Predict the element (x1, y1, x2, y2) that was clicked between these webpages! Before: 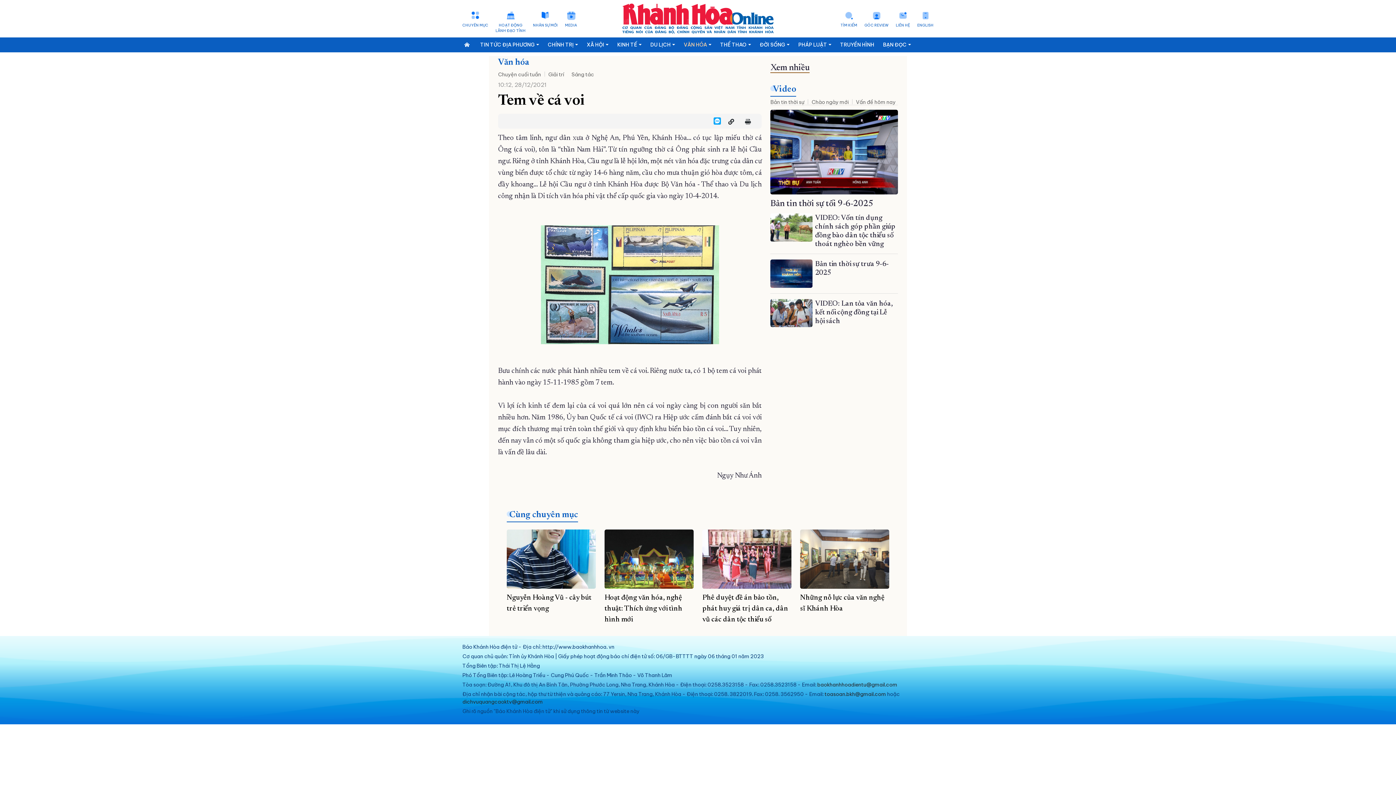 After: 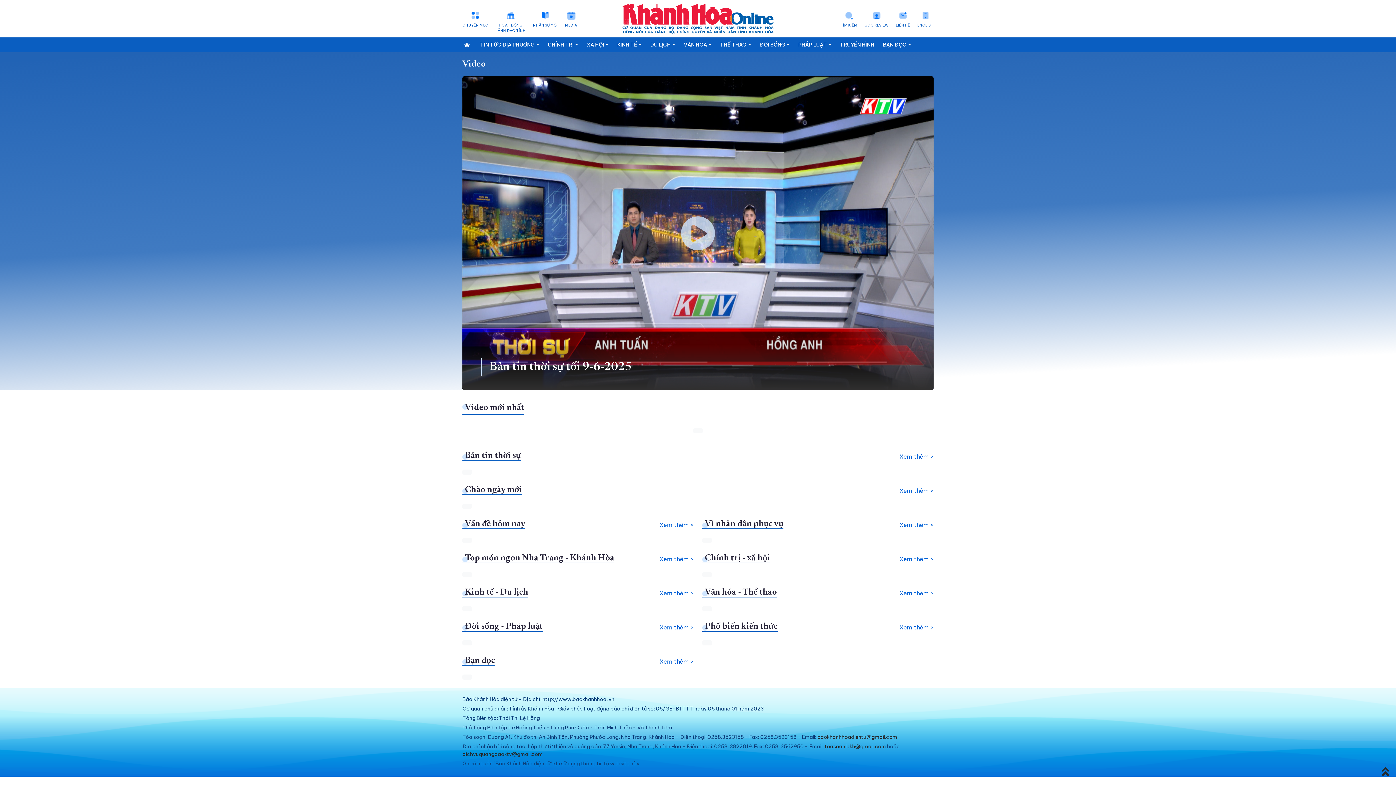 Action: bbox: (770, 82, 796, 96) label: Video